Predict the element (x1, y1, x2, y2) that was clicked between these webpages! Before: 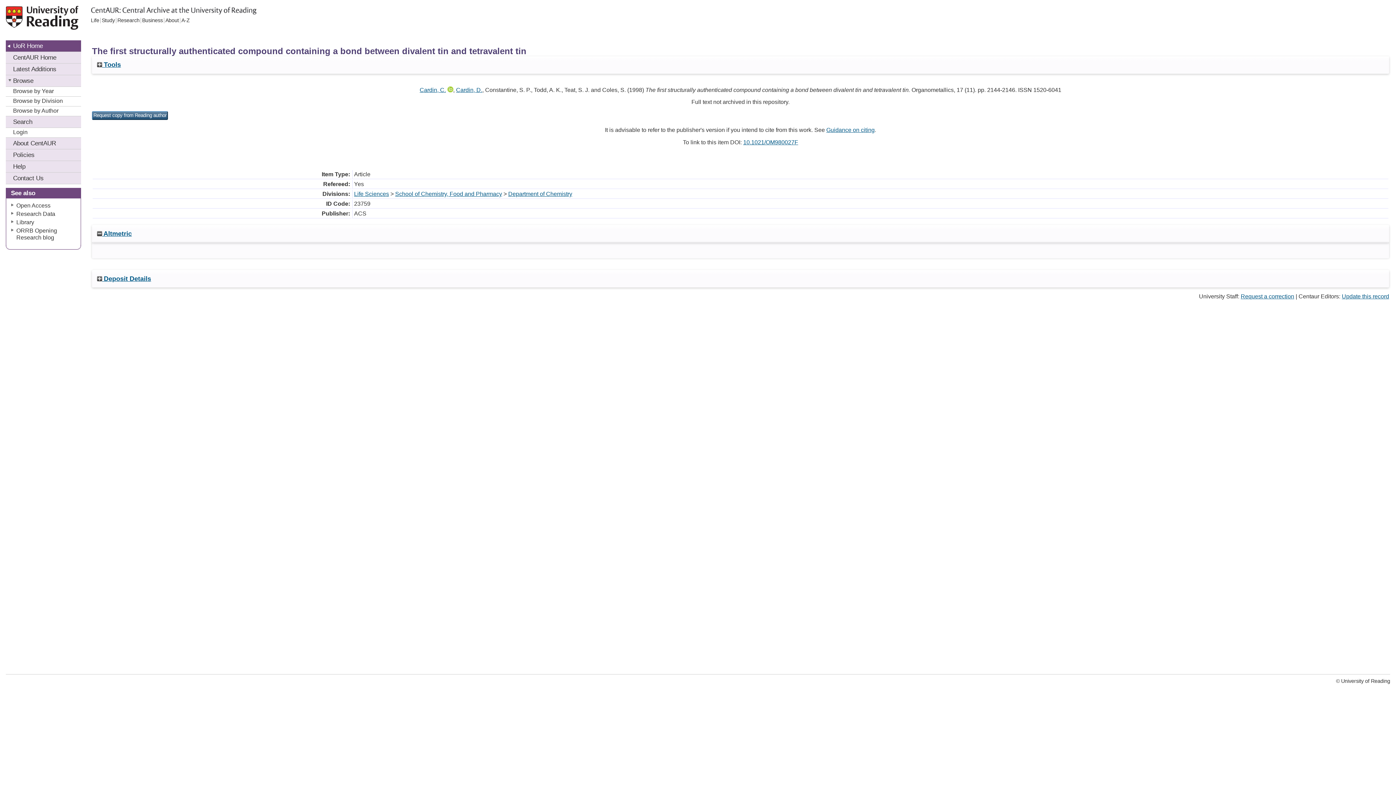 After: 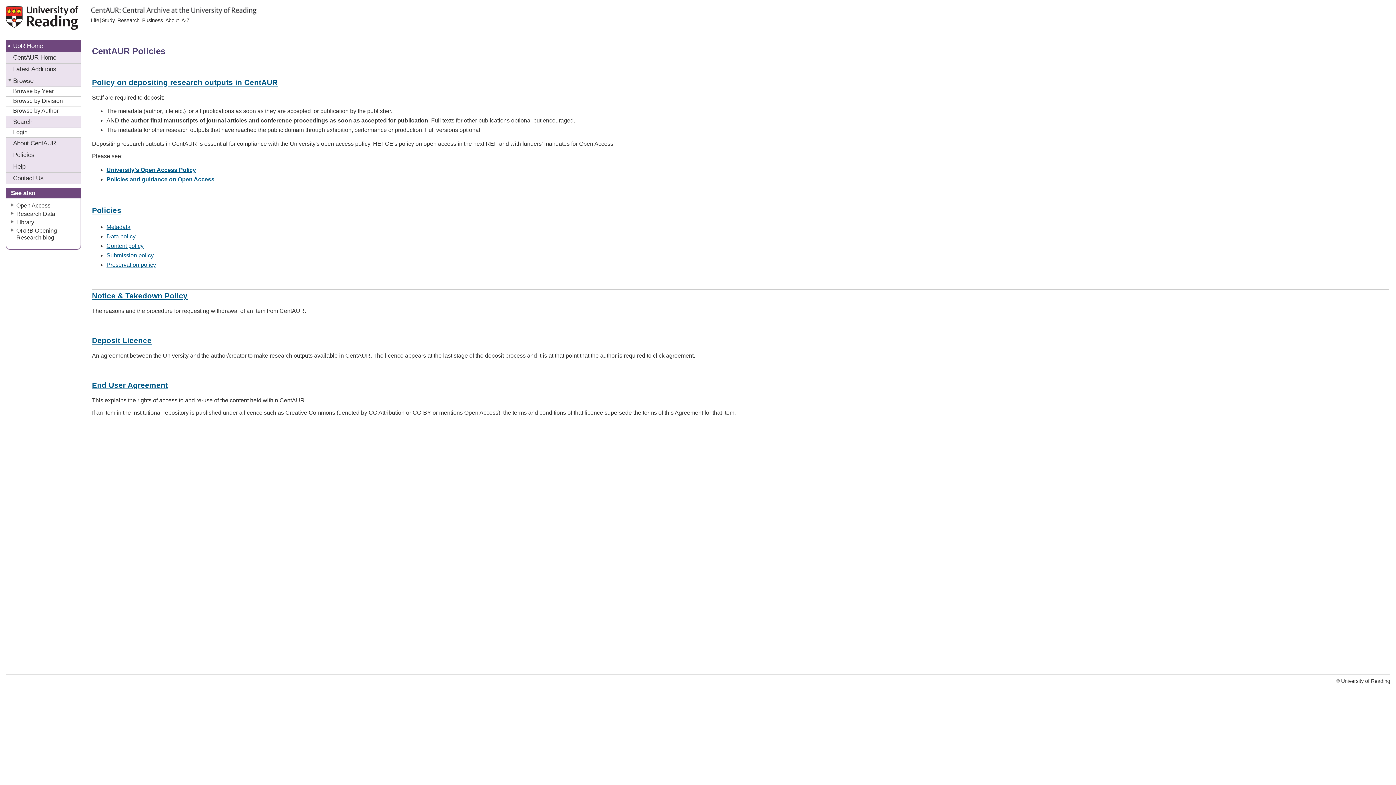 Action: label: Policies bbox: (5, 149, 81, 160)